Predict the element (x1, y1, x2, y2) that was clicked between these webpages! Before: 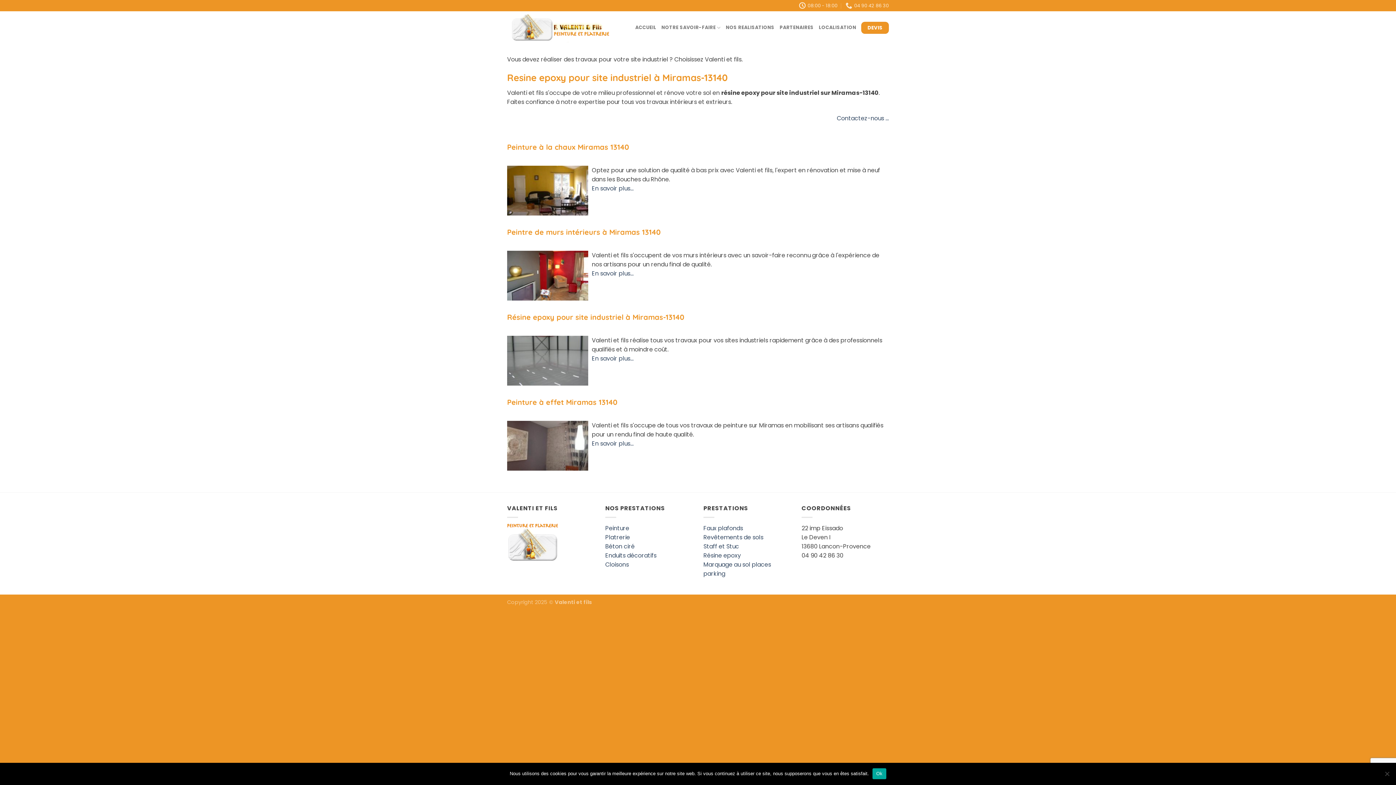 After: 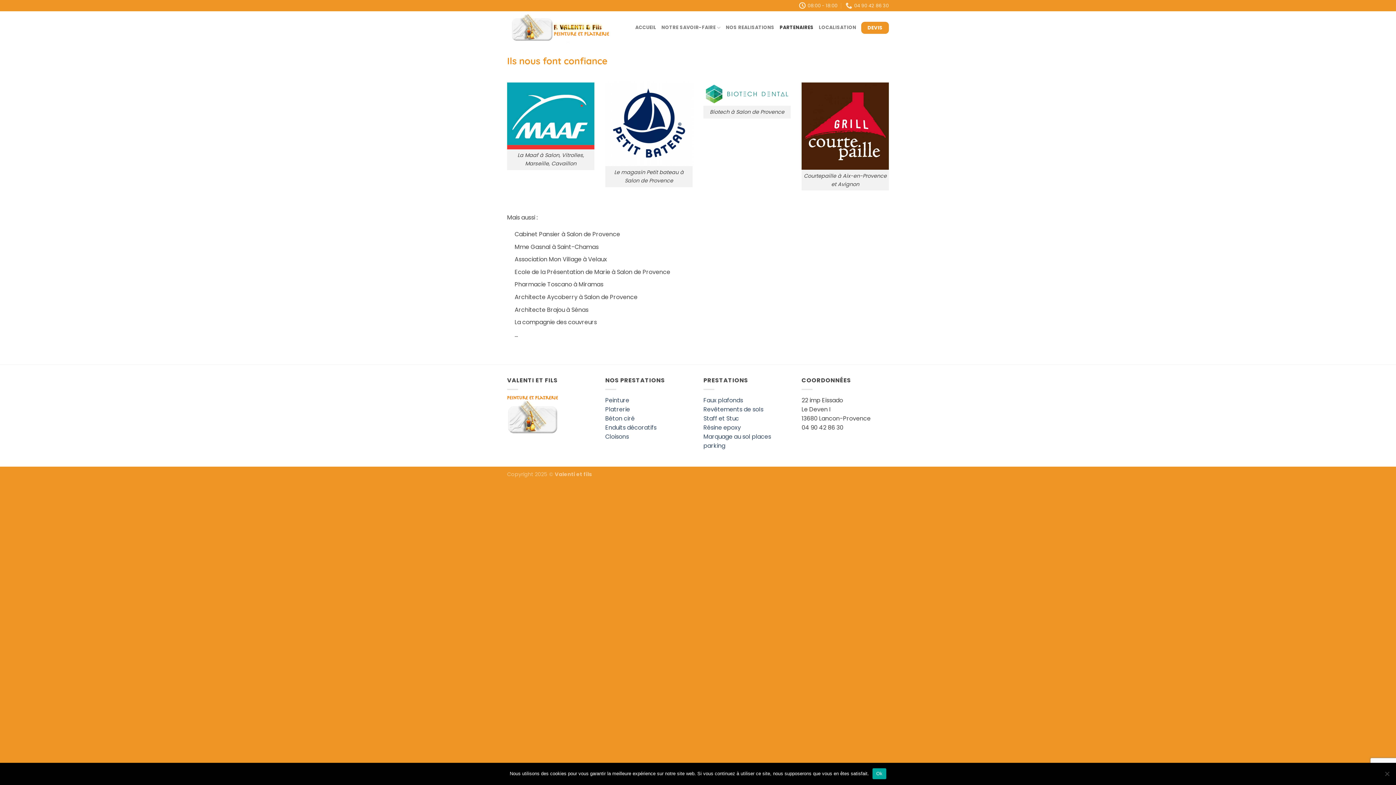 Action: label: PARTENAIRES bbox: (779, 20, 813, 34)